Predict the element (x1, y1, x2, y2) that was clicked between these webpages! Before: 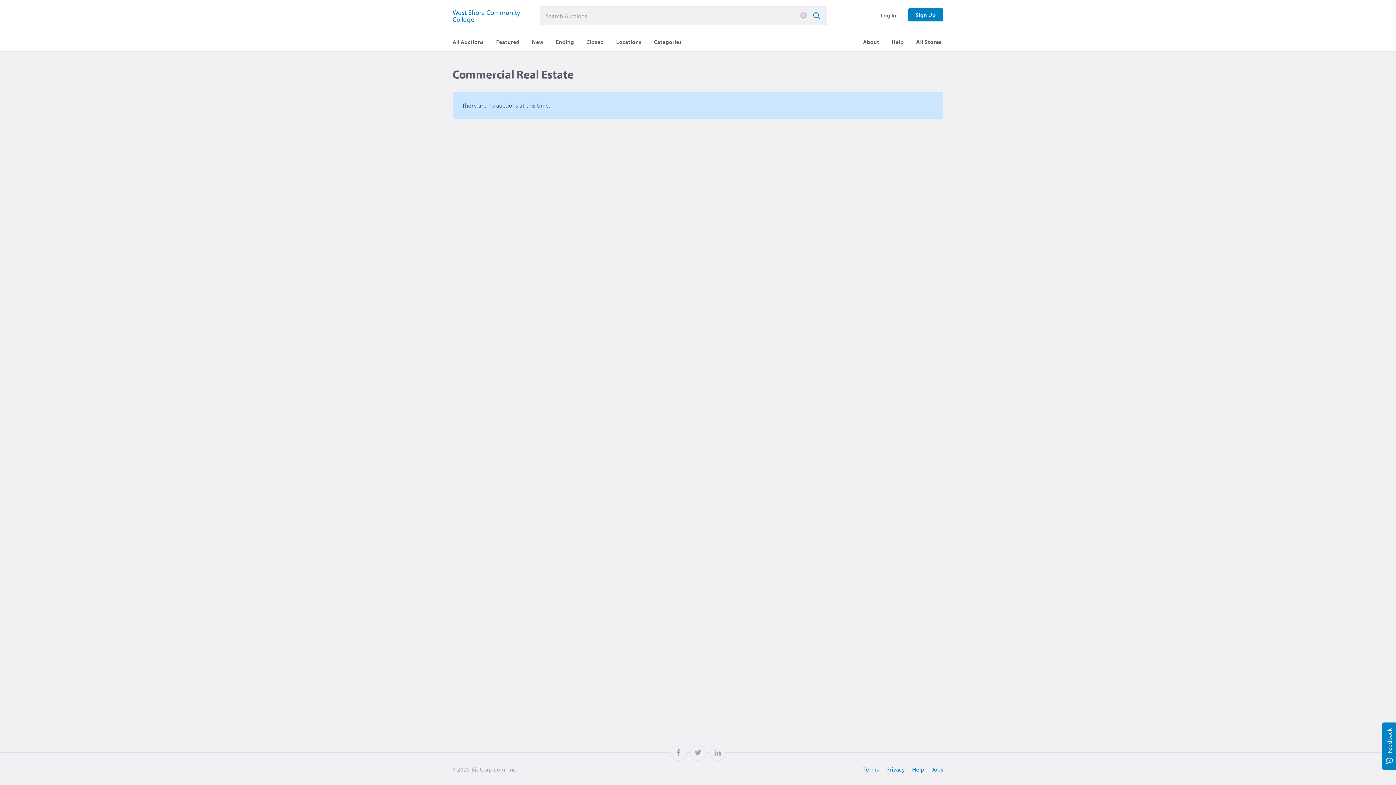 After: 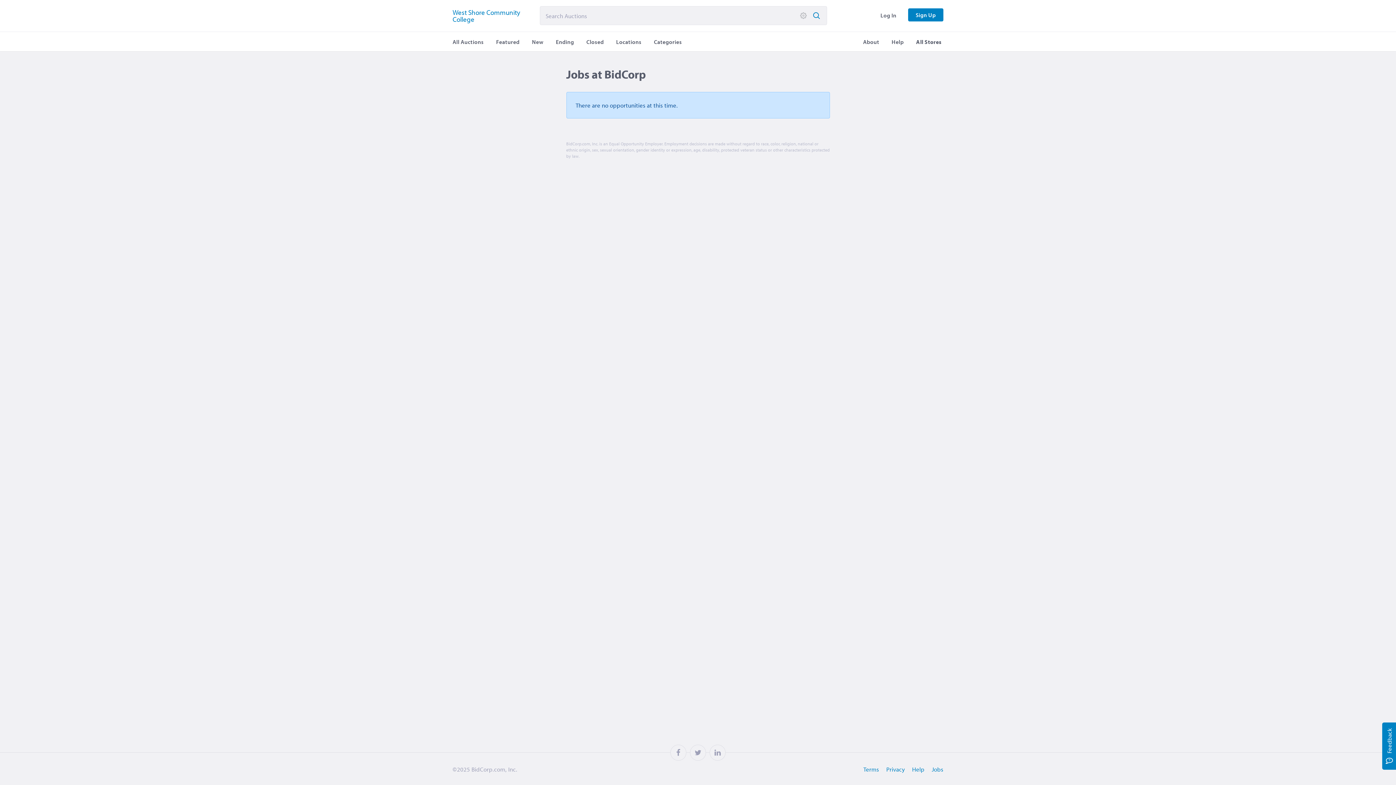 Action: label: Jobs bbox: (932, 765, 943, 773)